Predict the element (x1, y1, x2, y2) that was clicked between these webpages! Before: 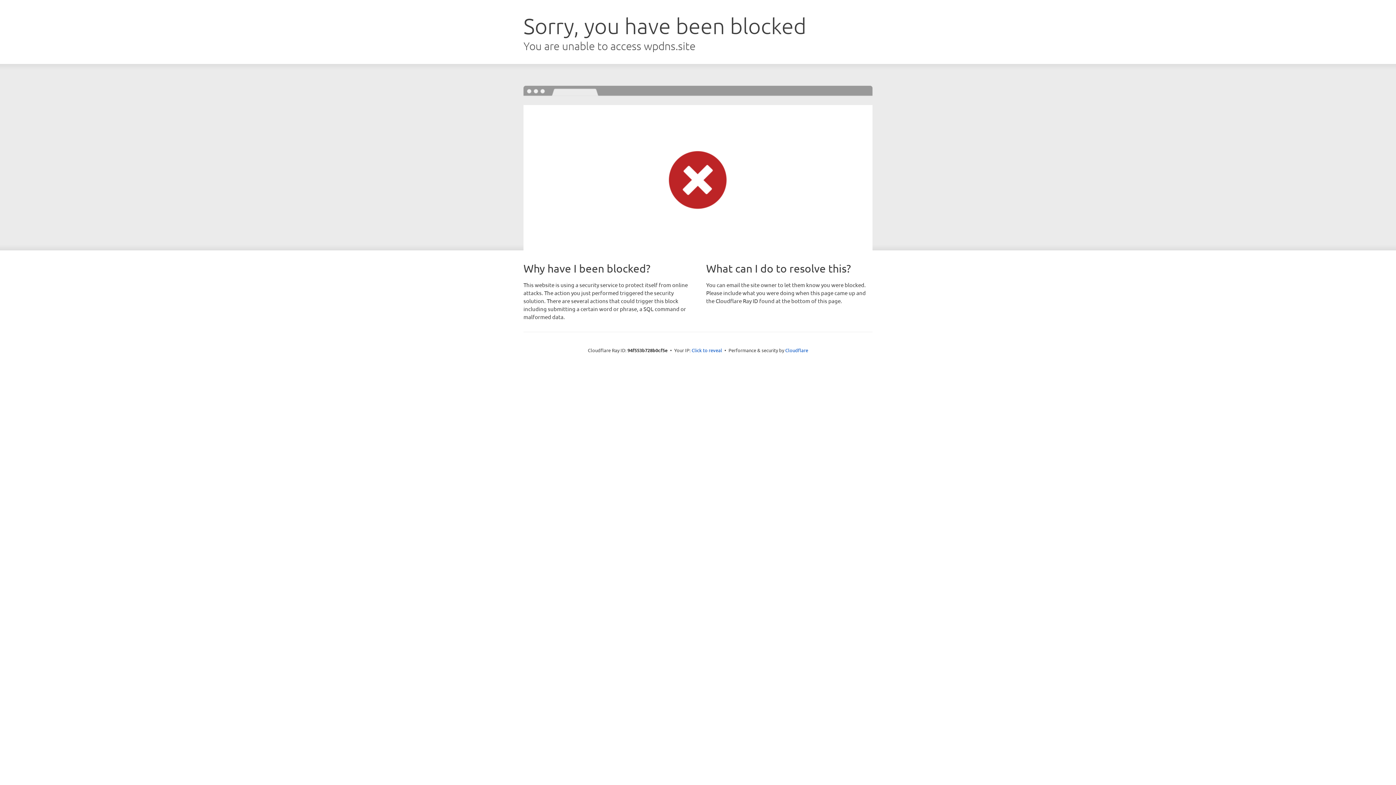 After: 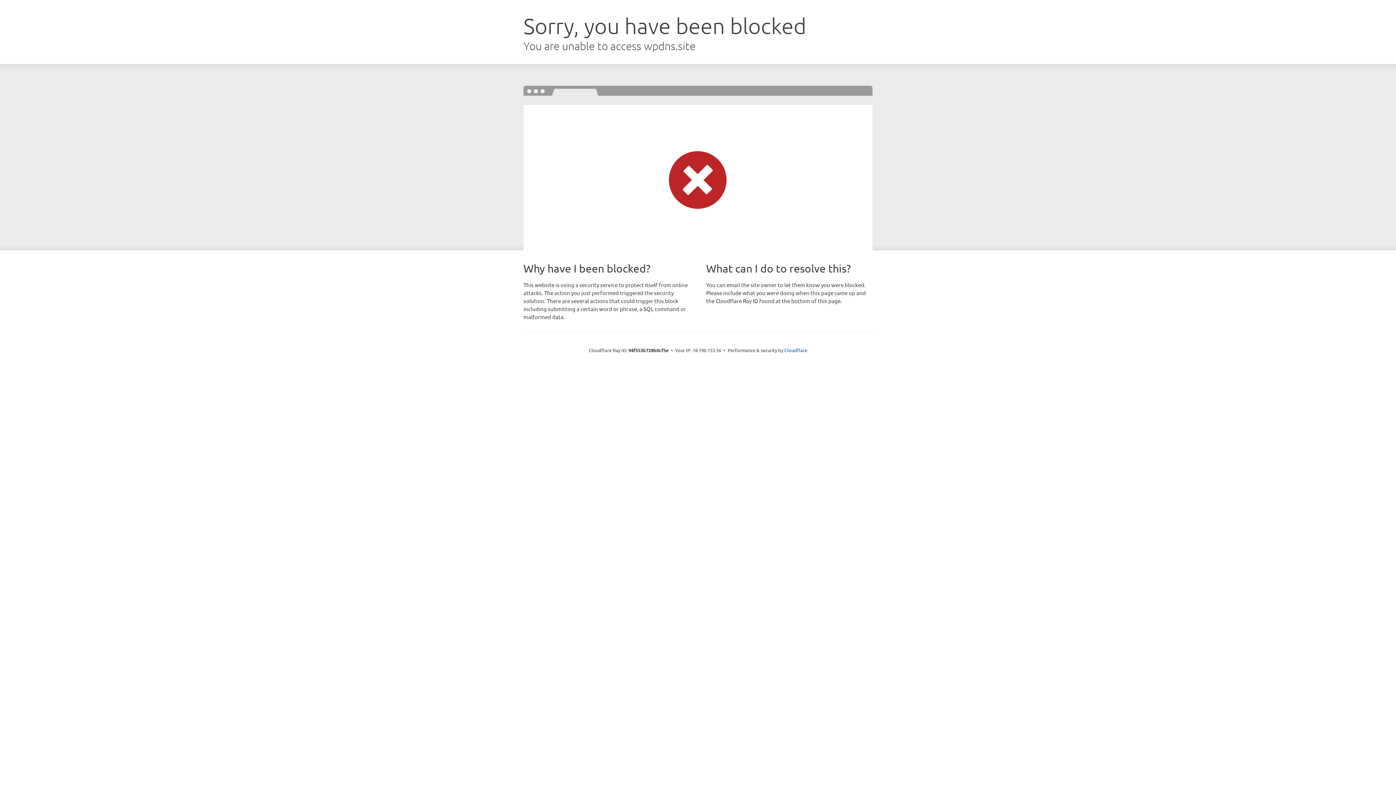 Action: label: Click to reveal bbox: (691, 346, 722, 353)